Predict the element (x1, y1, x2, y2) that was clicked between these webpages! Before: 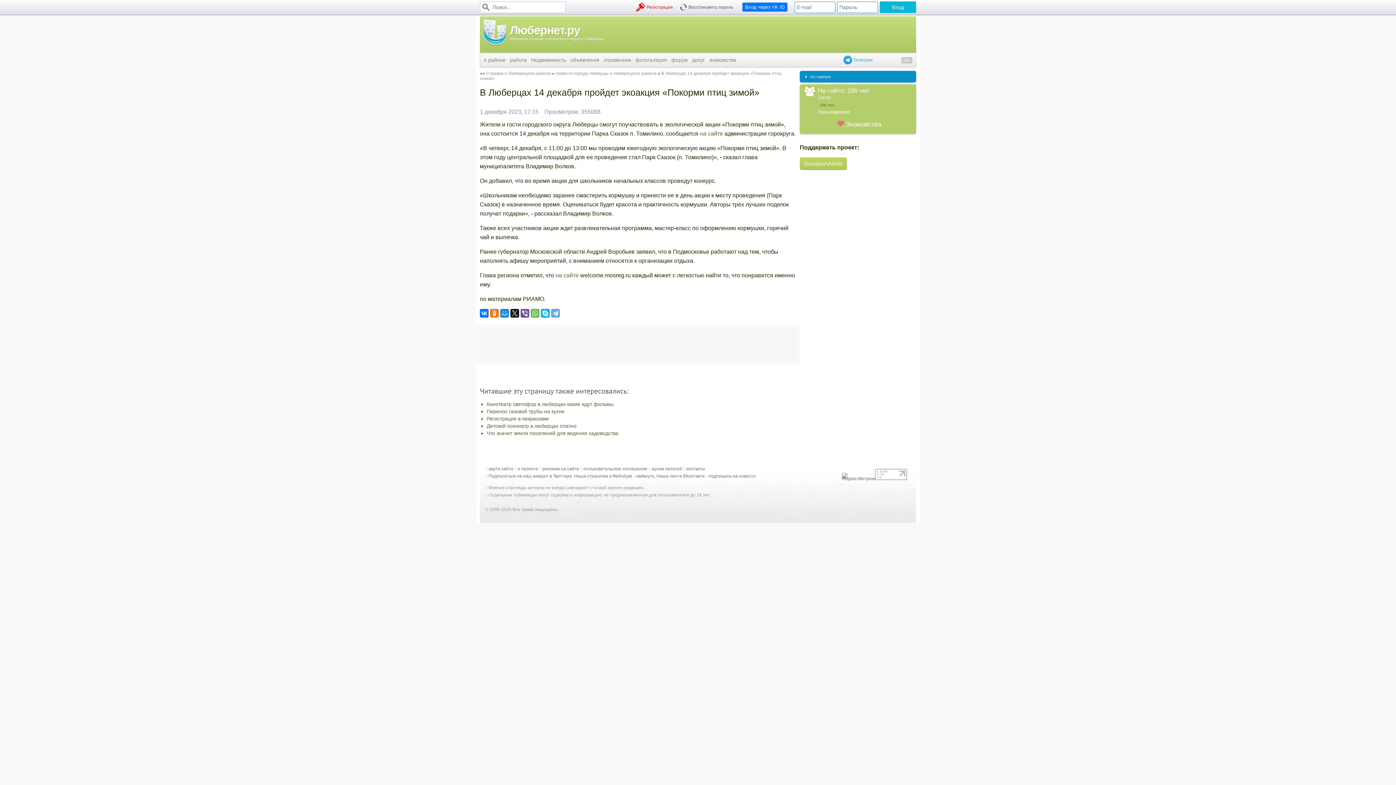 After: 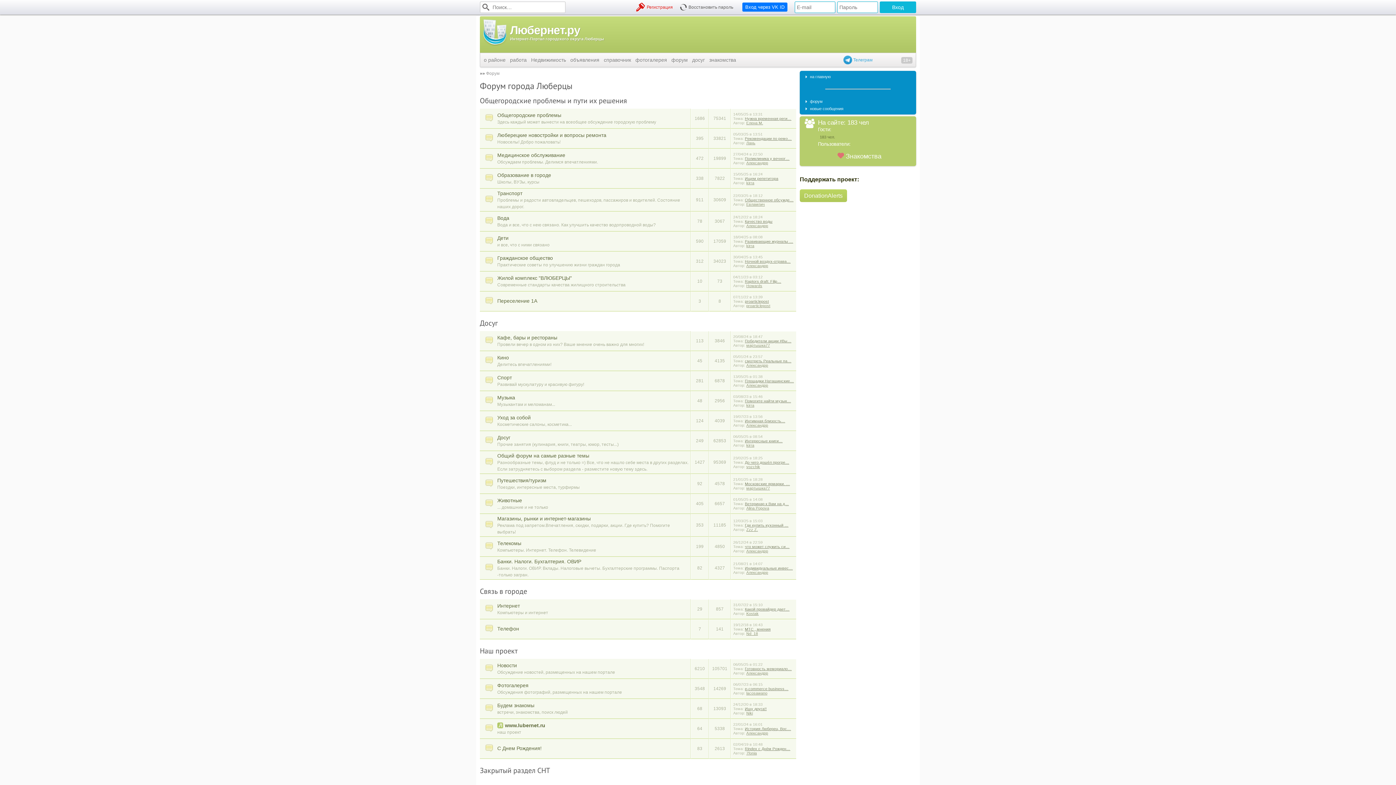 Action: bbox: (671, 54, 688, 65) label: форум